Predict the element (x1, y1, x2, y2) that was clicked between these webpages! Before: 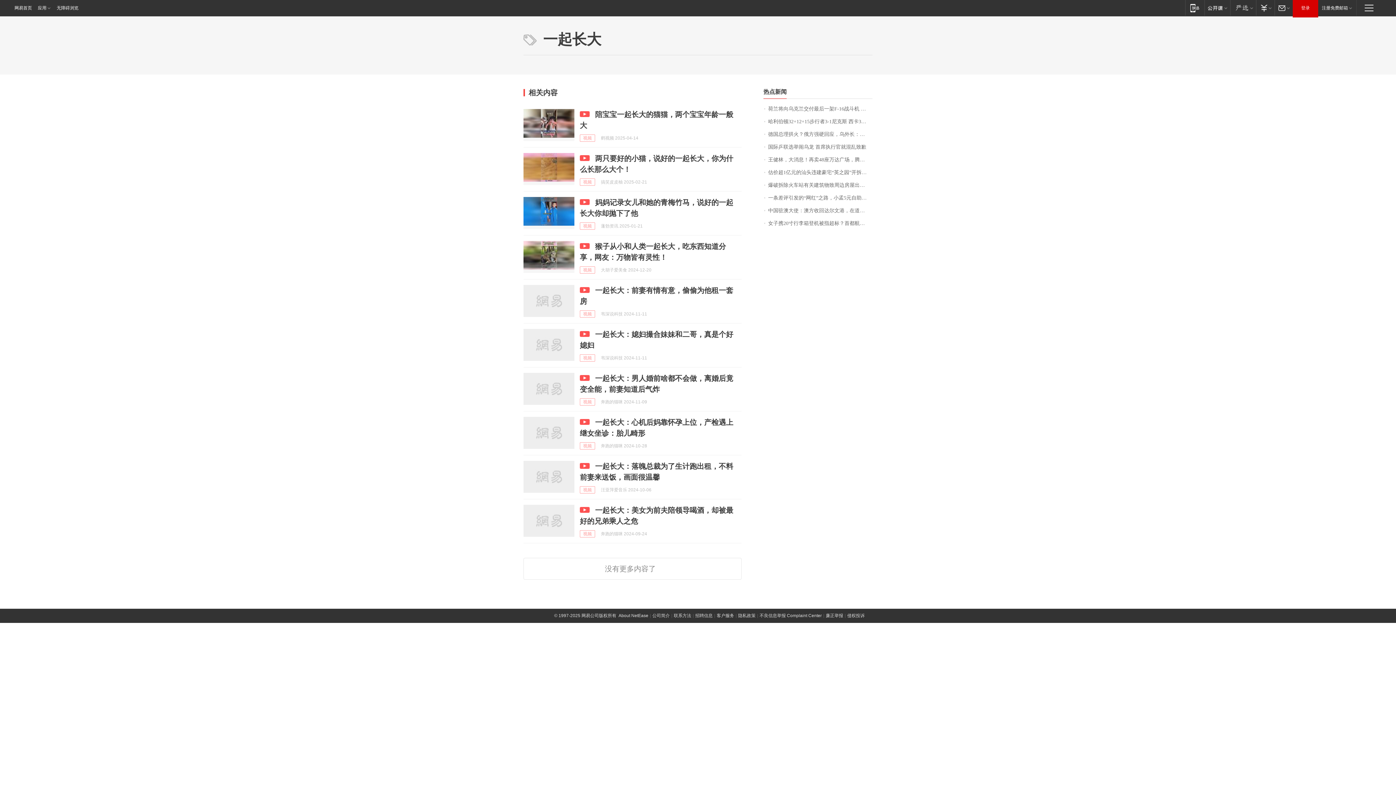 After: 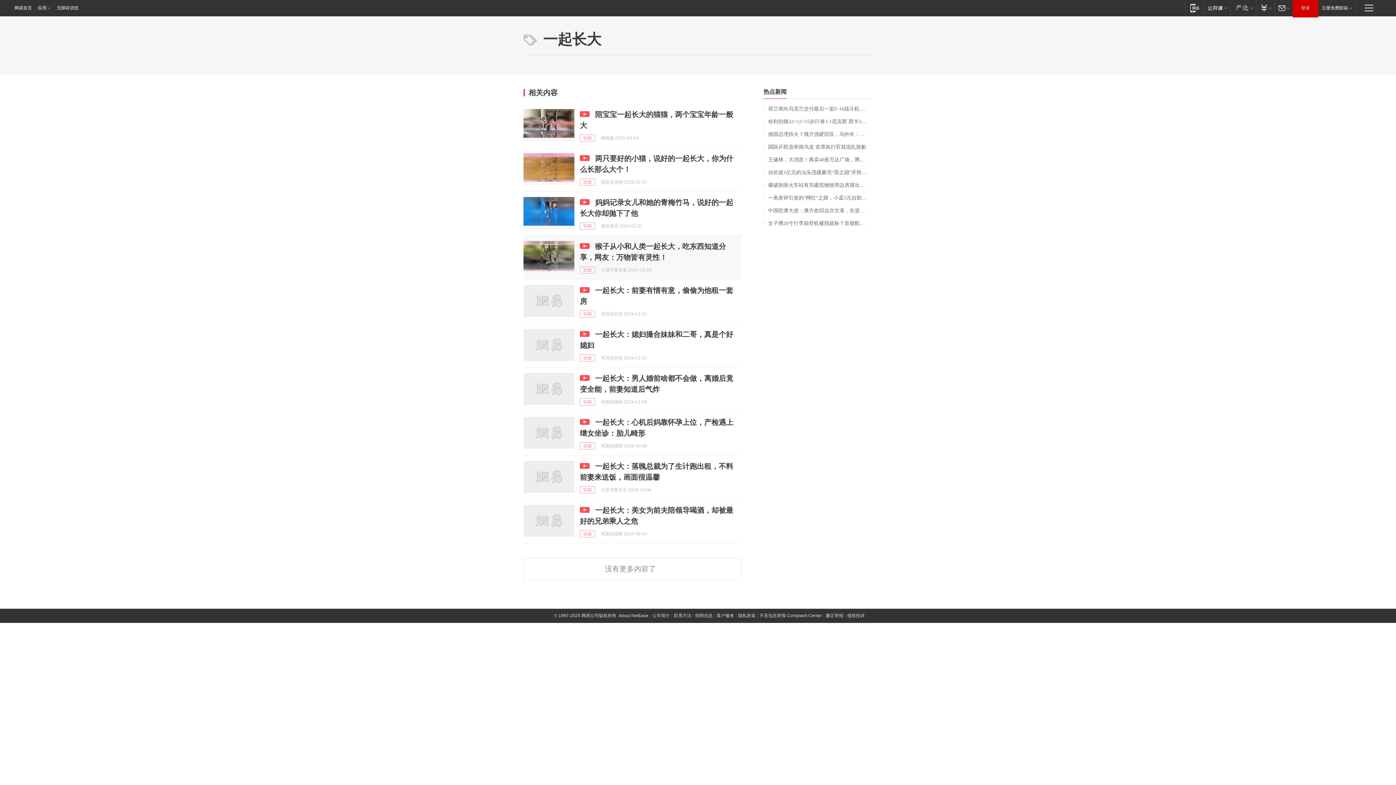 Action: bbox: (523, 241, 574, 273)